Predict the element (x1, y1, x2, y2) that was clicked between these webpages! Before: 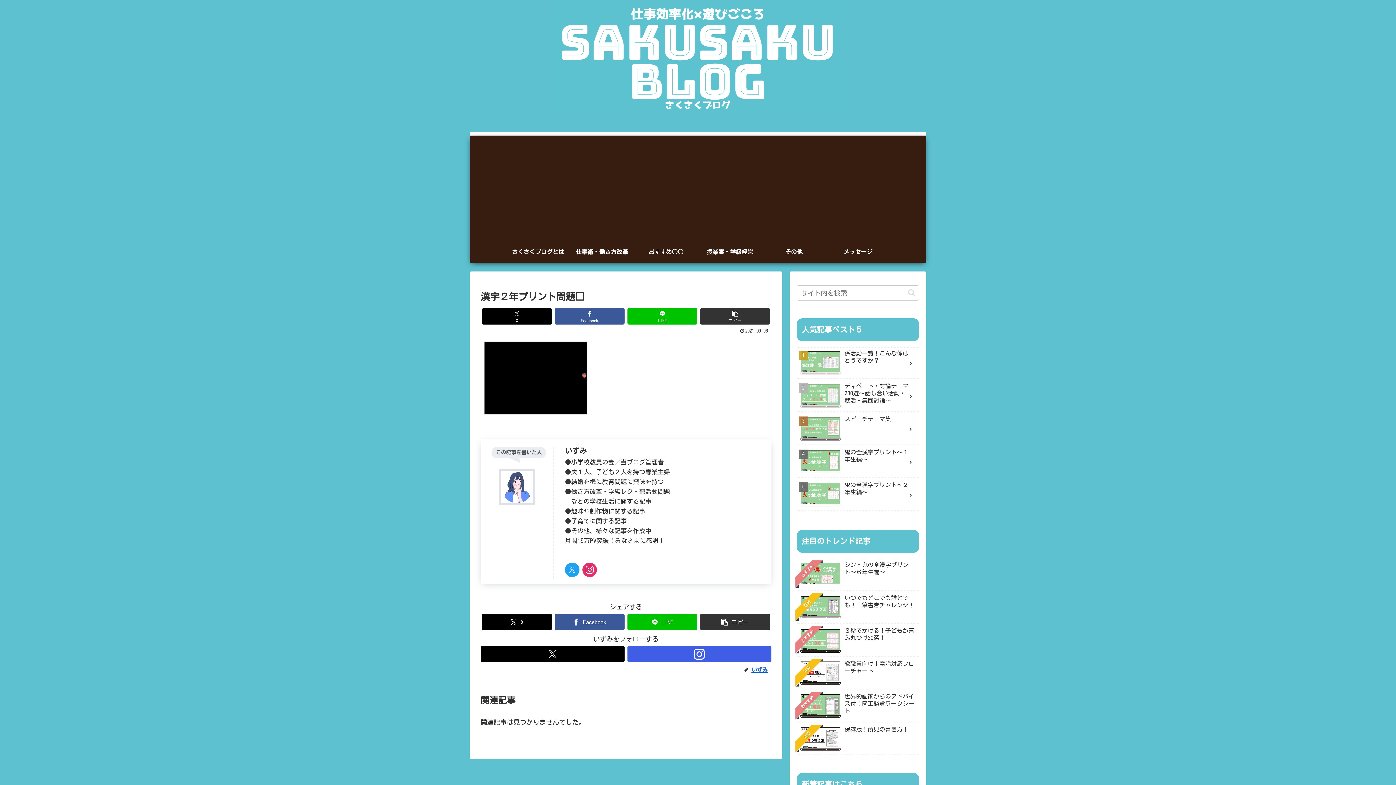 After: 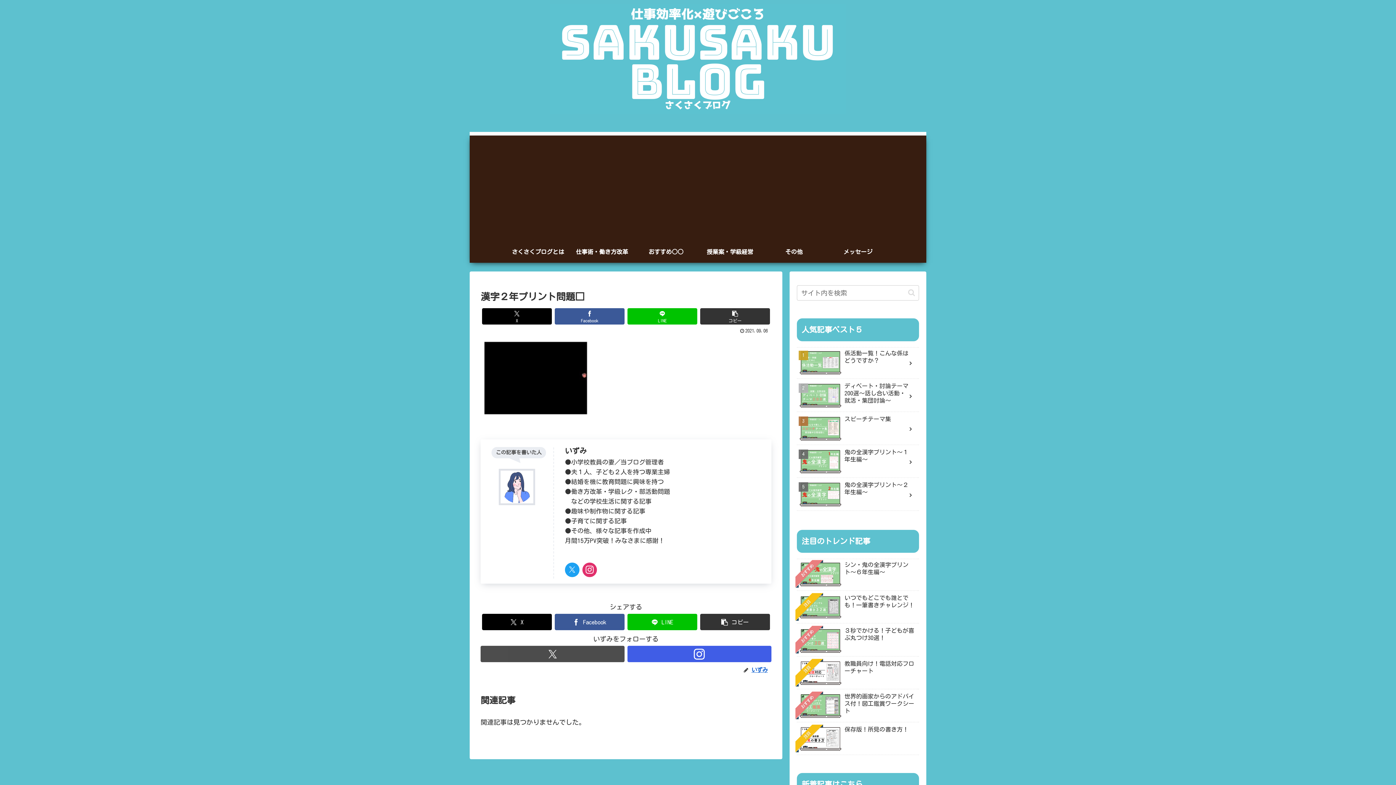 Action: bbox: (480, 646, 624, 662) label: Xをフォロー